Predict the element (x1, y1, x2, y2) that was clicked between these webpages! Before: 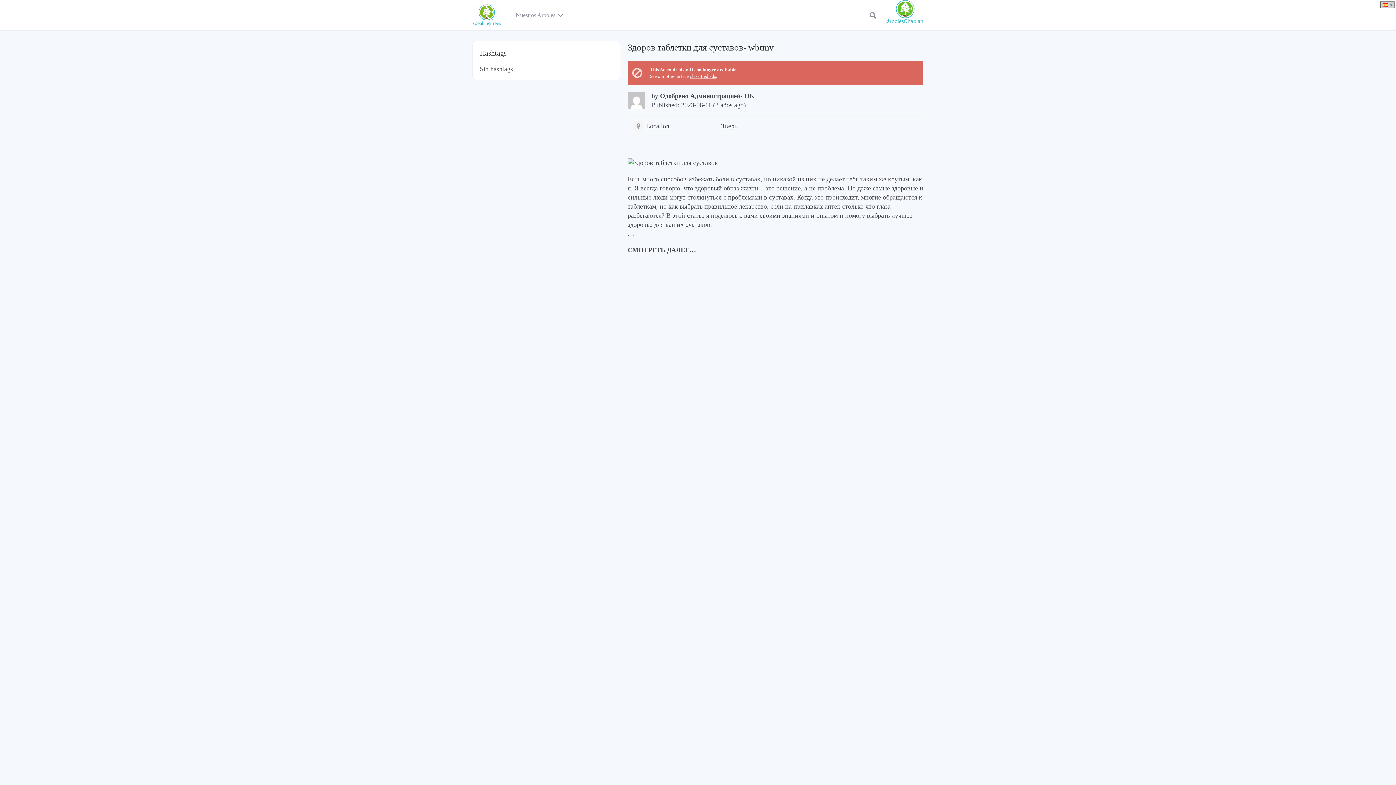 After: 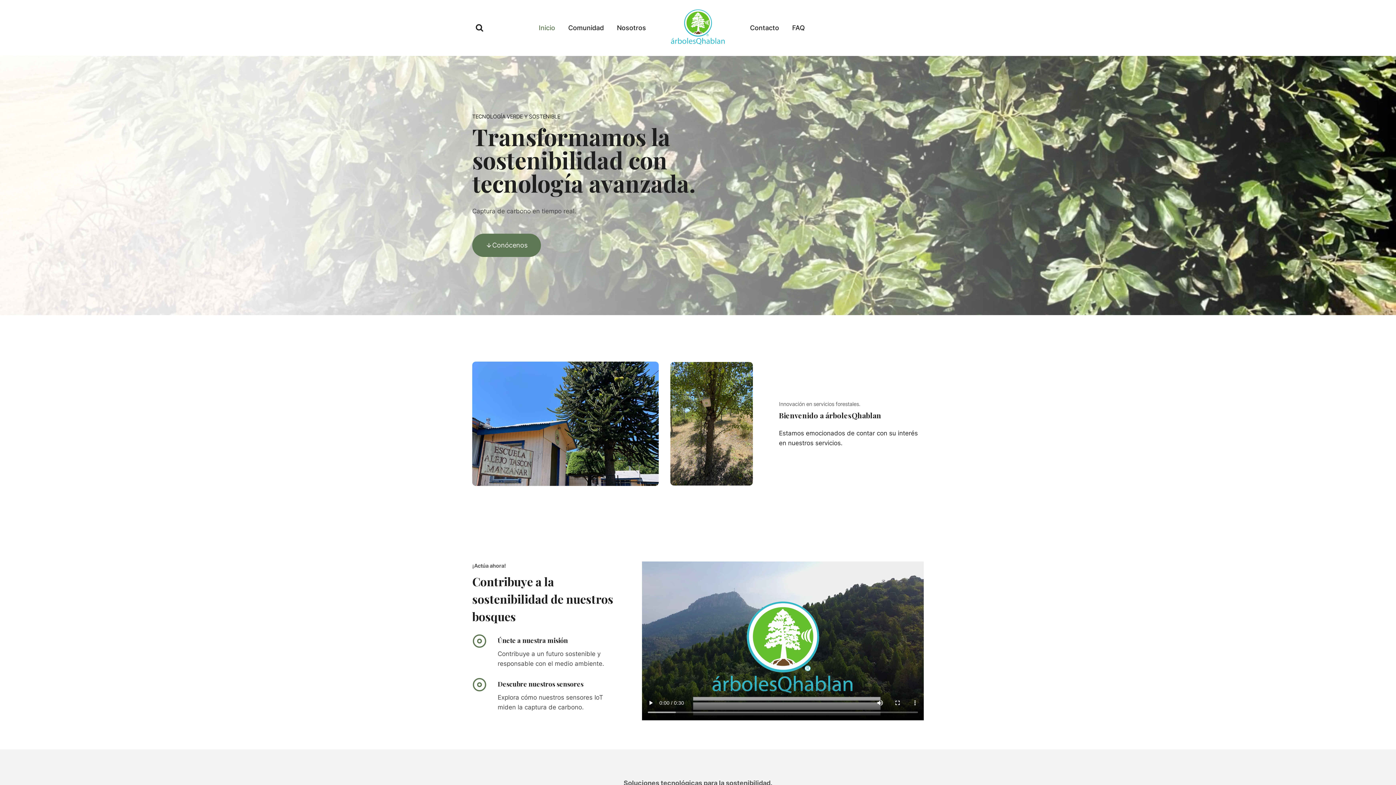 Action: bbox: (472, 4, 501, 26)